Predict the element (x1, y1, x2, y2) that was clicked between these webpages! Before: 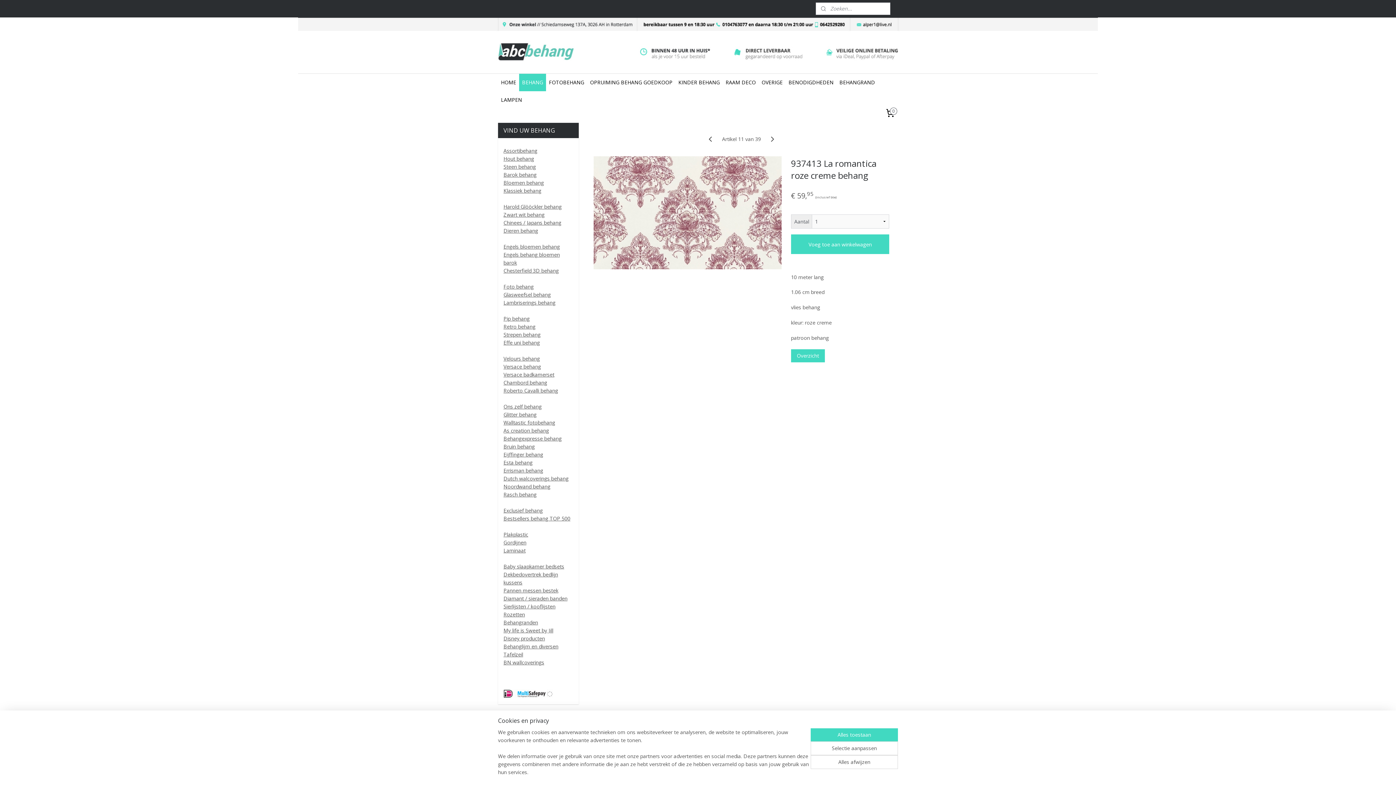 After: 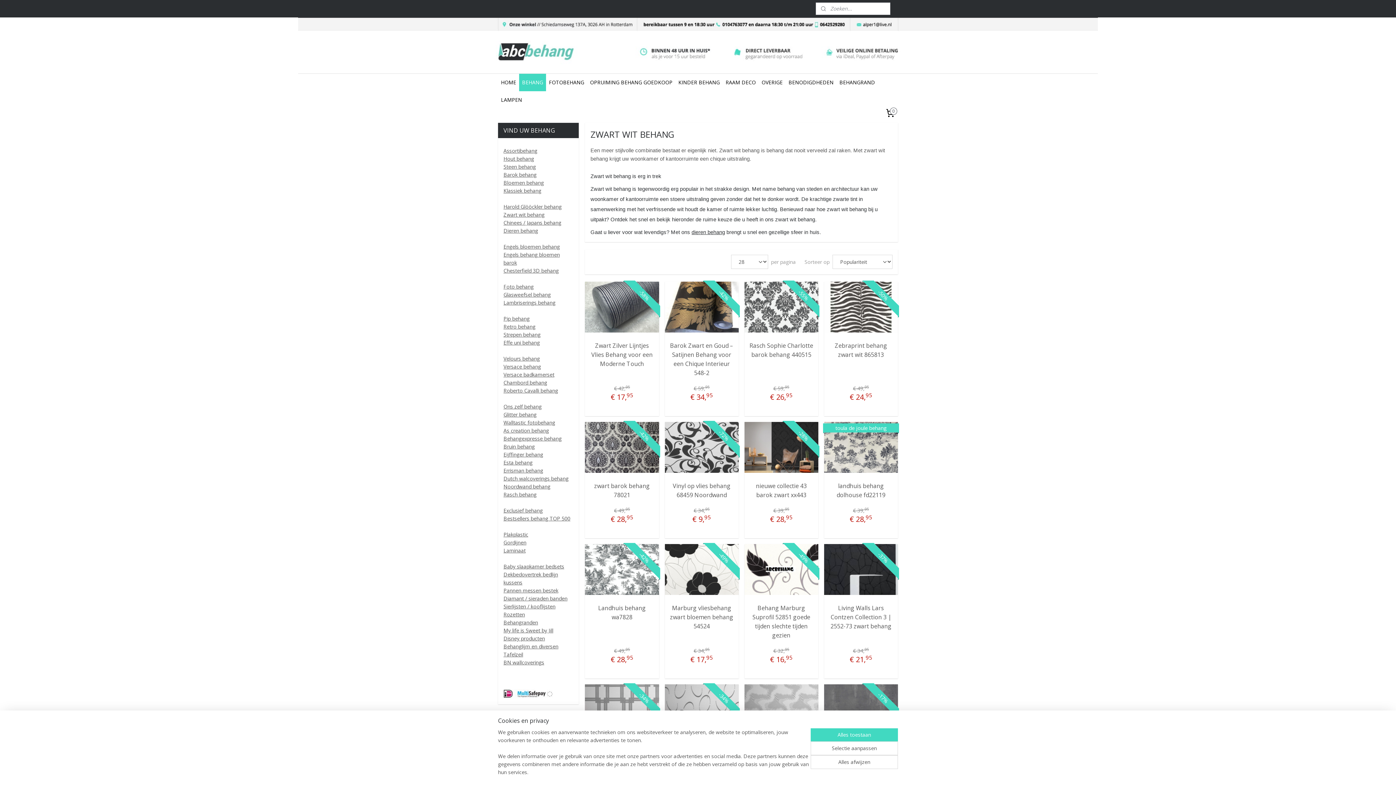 Action: bbox: (503, 211, 544, 218) label: Zwart wit behang